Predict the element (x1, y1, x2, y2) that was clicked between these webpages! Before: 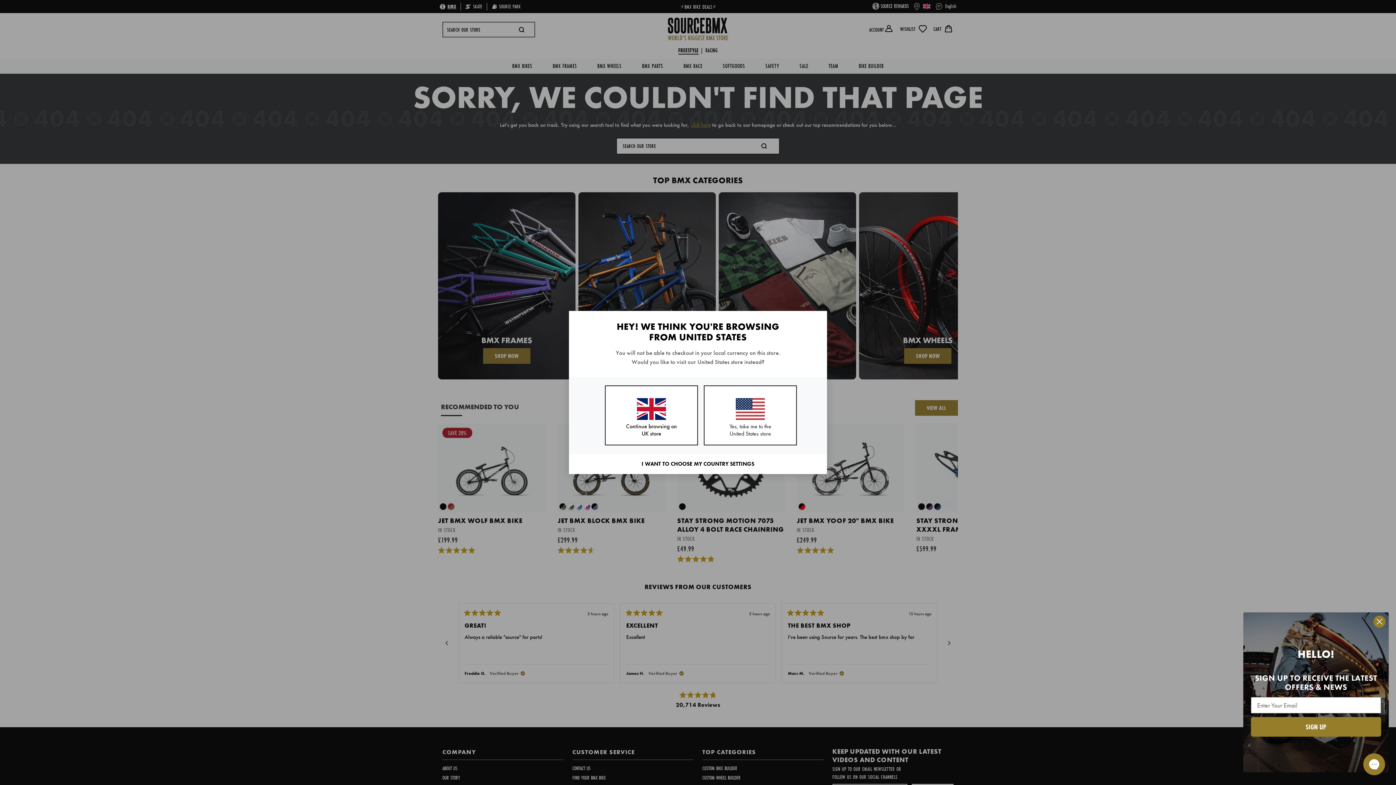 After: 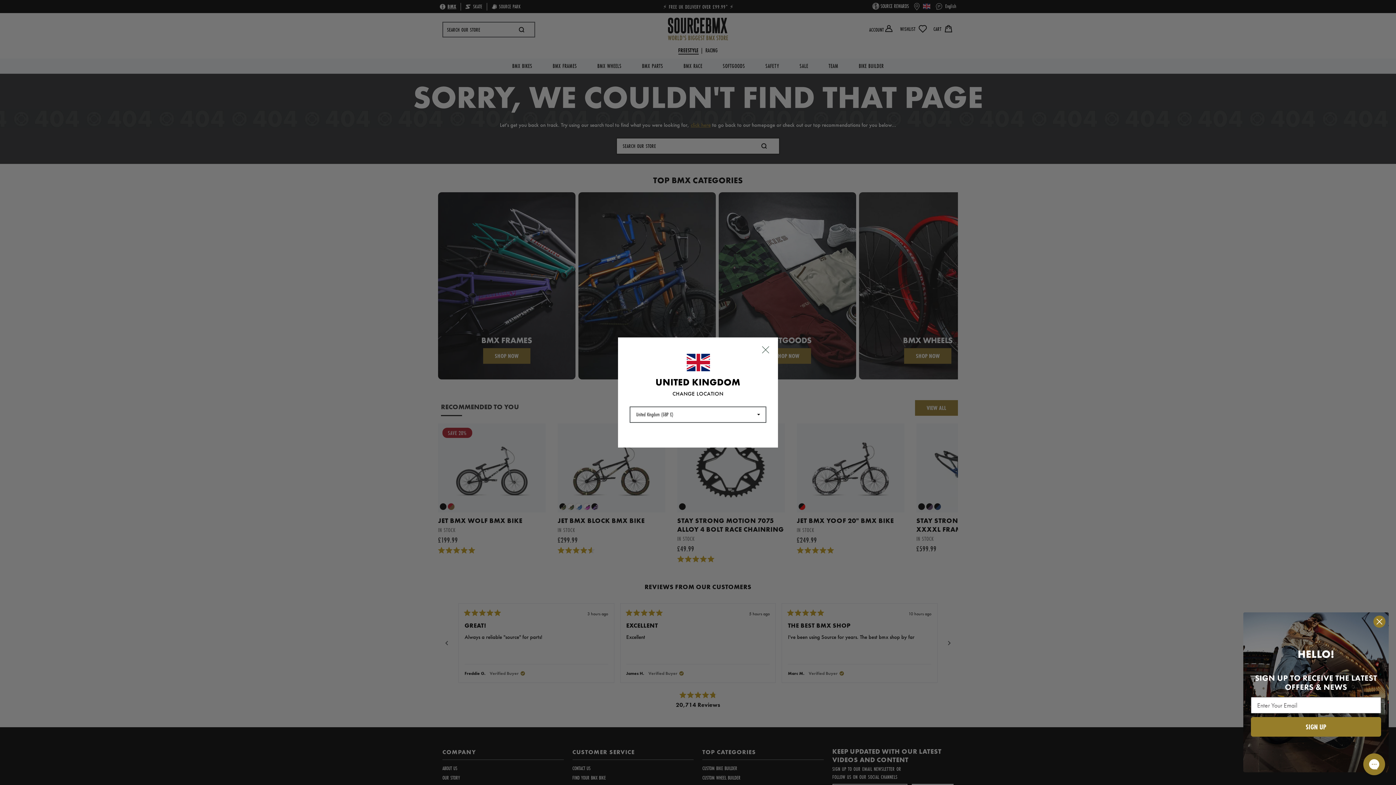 Action: bbox: (569, 454, 826, 474) label: I WANT TO CHOOSE MY COUNTRY SETTINGS